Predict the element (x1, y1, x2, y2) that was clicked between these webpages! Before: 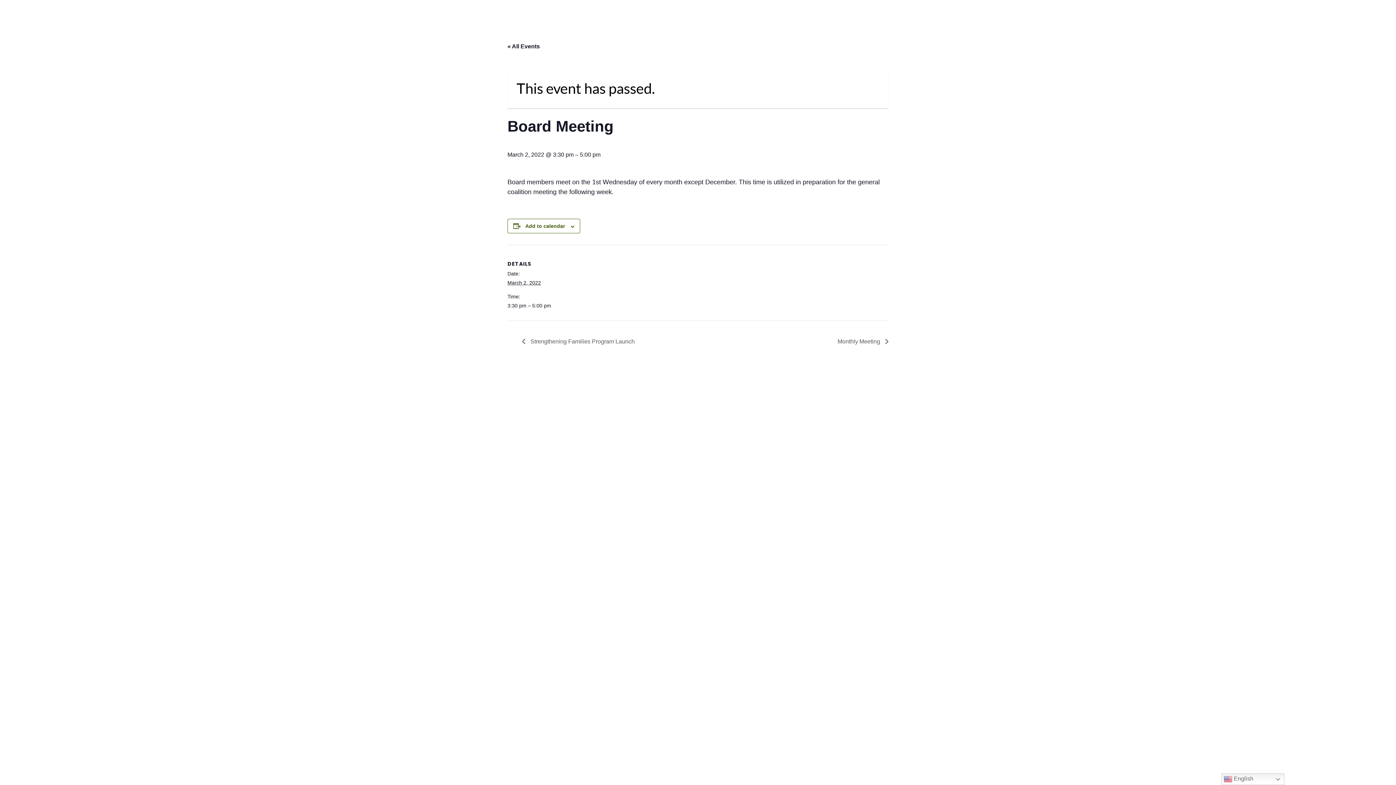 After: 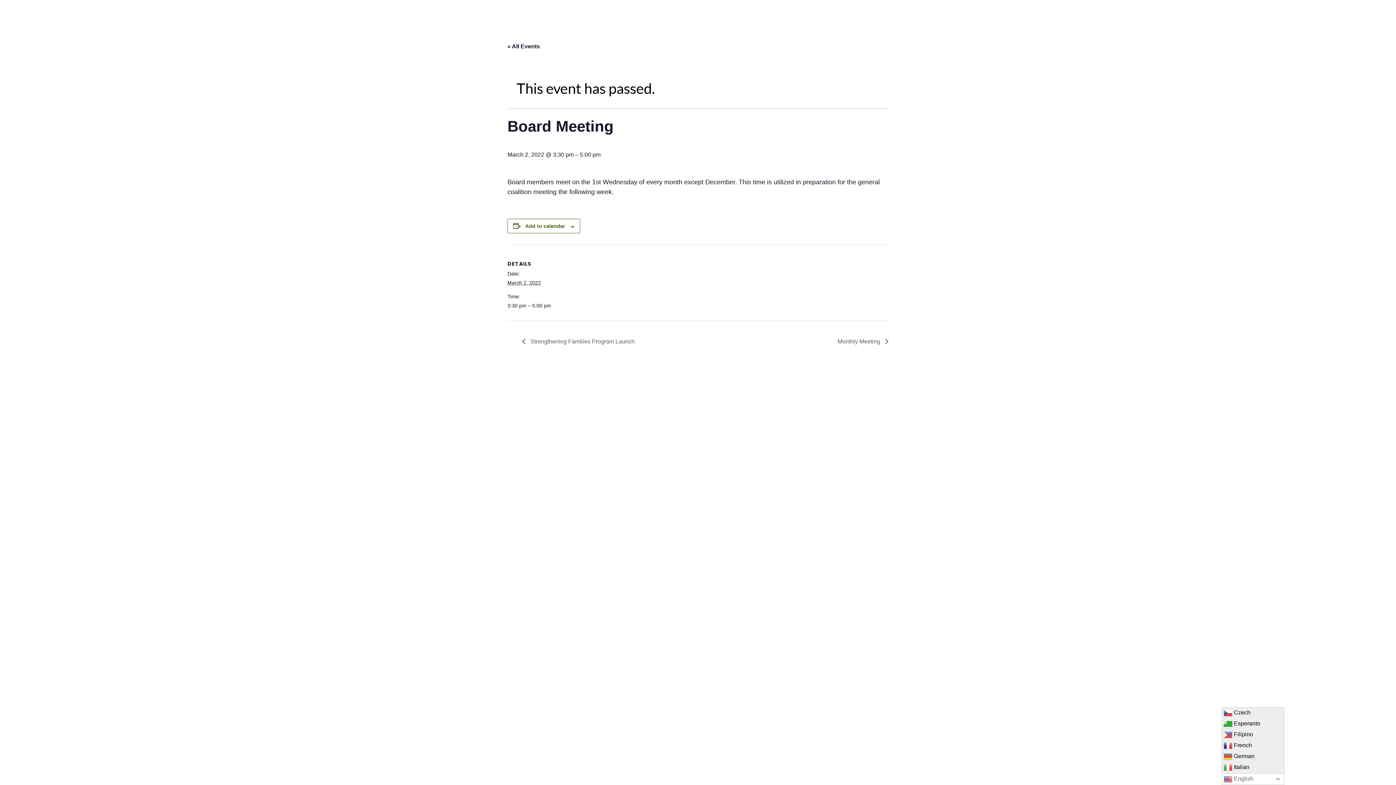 Action: label:  English bbox: (1221, 773, 1284, 785)